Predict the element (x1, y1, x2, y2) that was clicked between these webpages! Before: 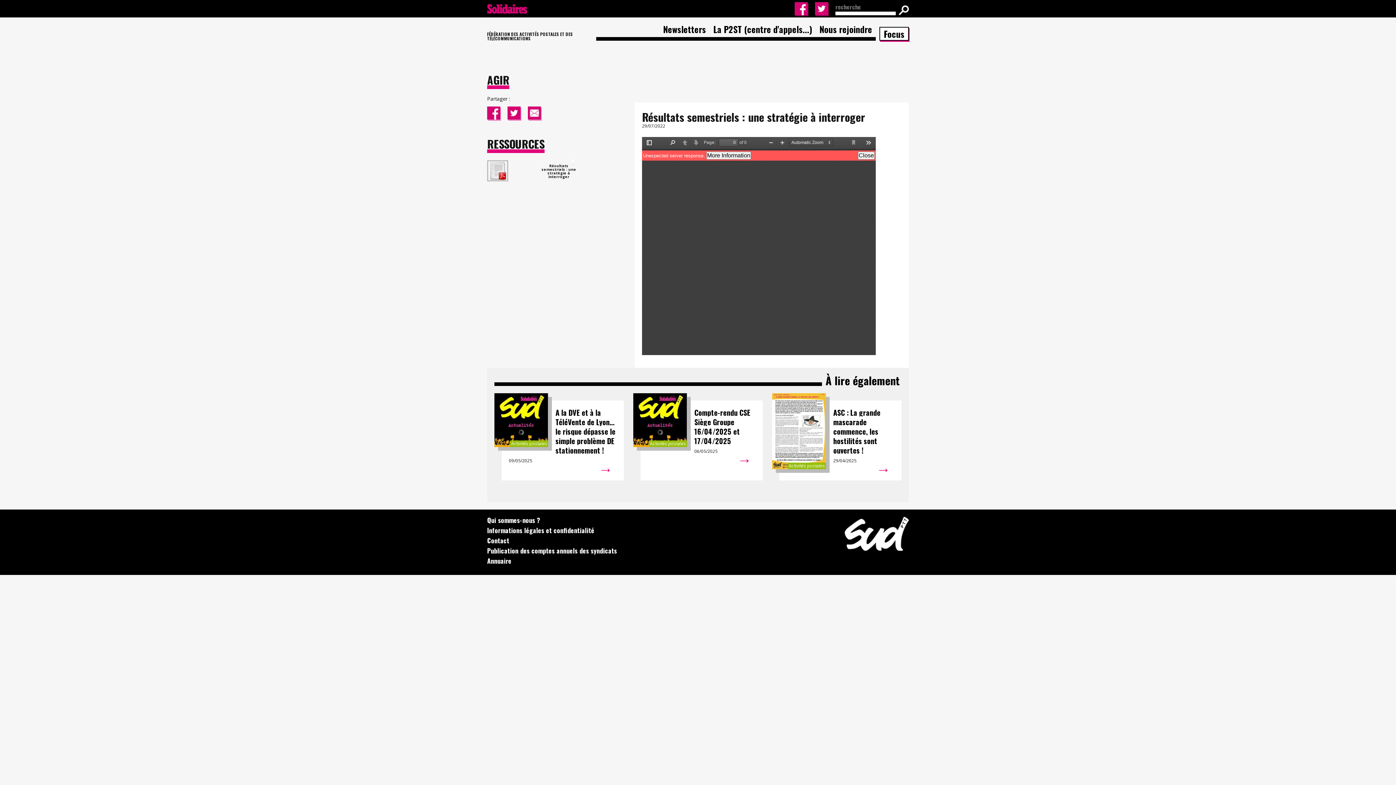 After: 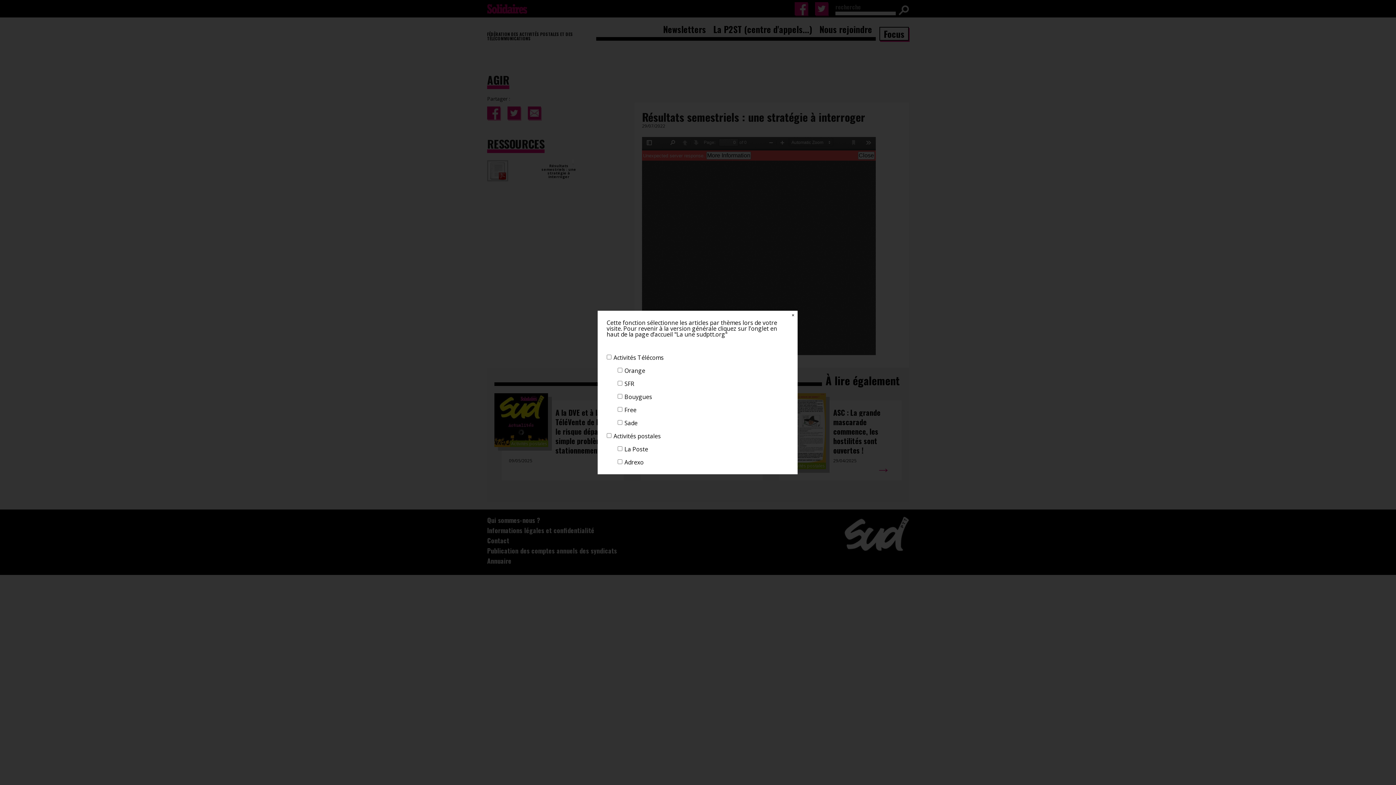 Action: bbox: (879, 26, 909, 40) label: Focus